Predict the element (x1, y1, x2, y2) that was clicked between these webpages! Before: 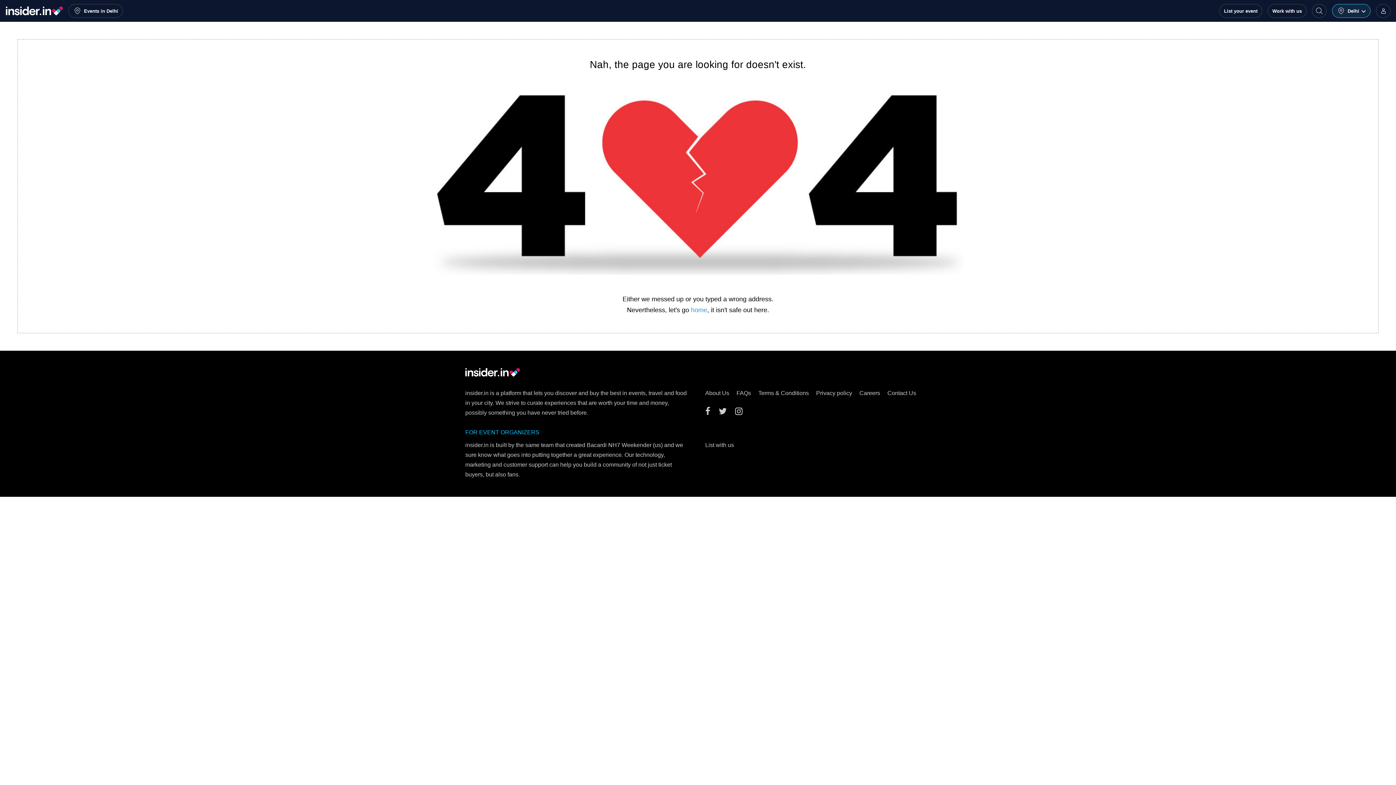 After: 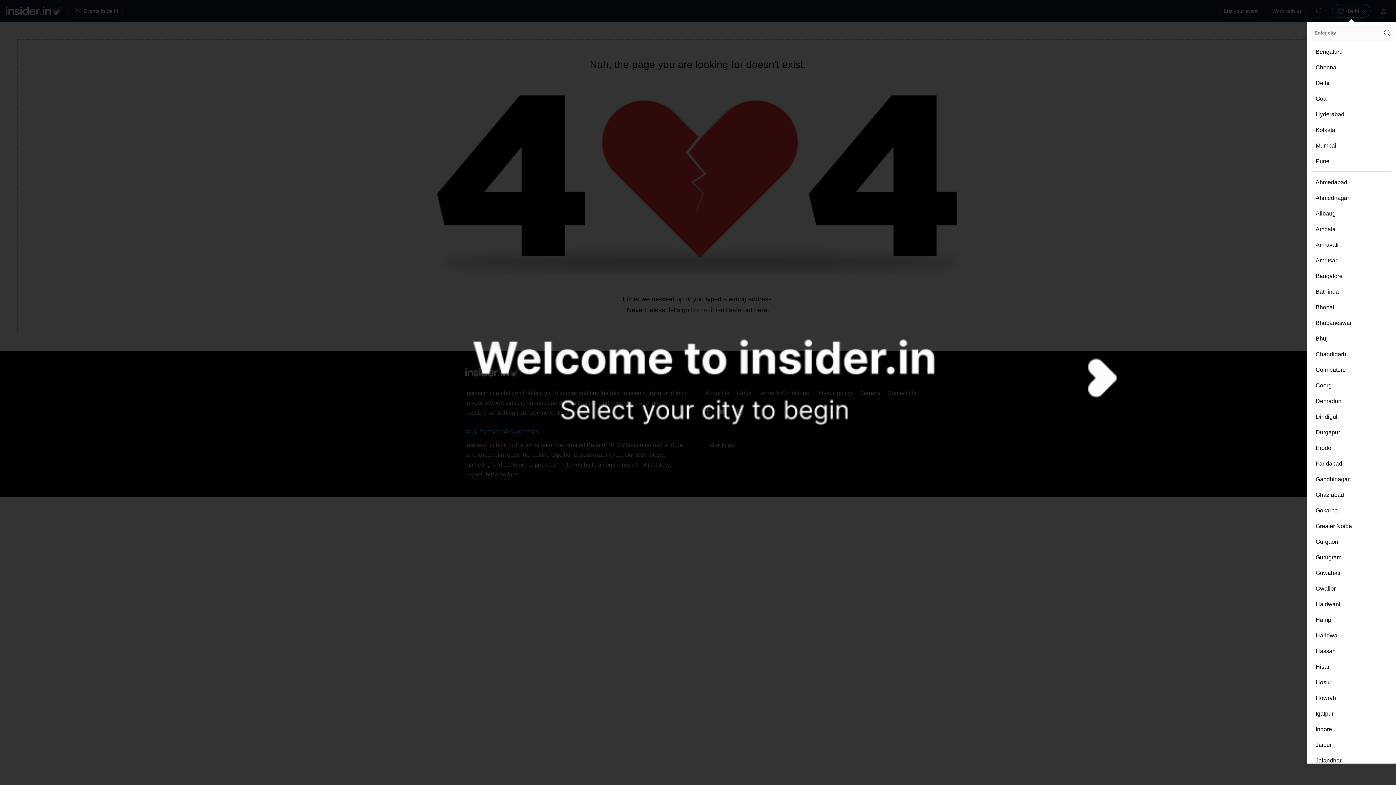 Action: bbox: (1262, 4, 1306, 17) label: Work with us